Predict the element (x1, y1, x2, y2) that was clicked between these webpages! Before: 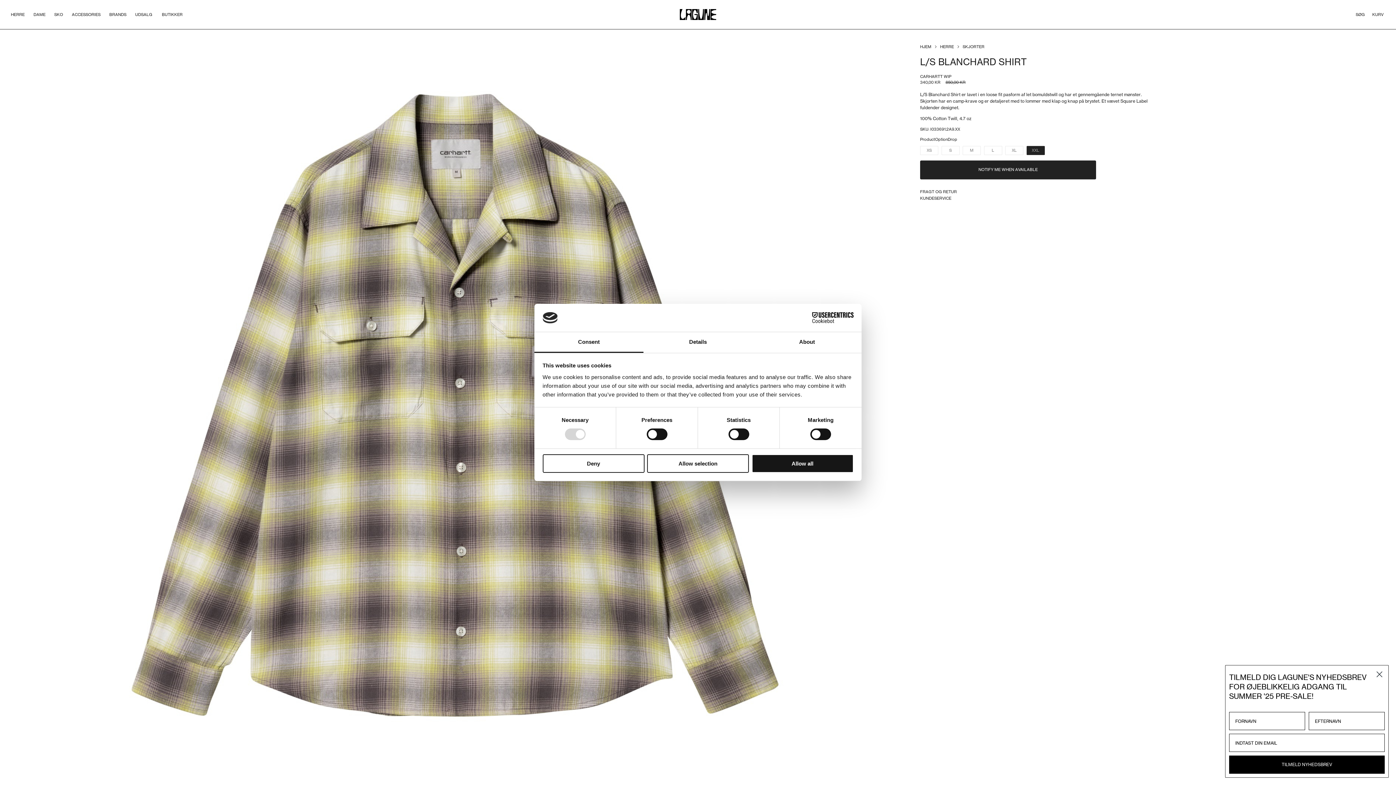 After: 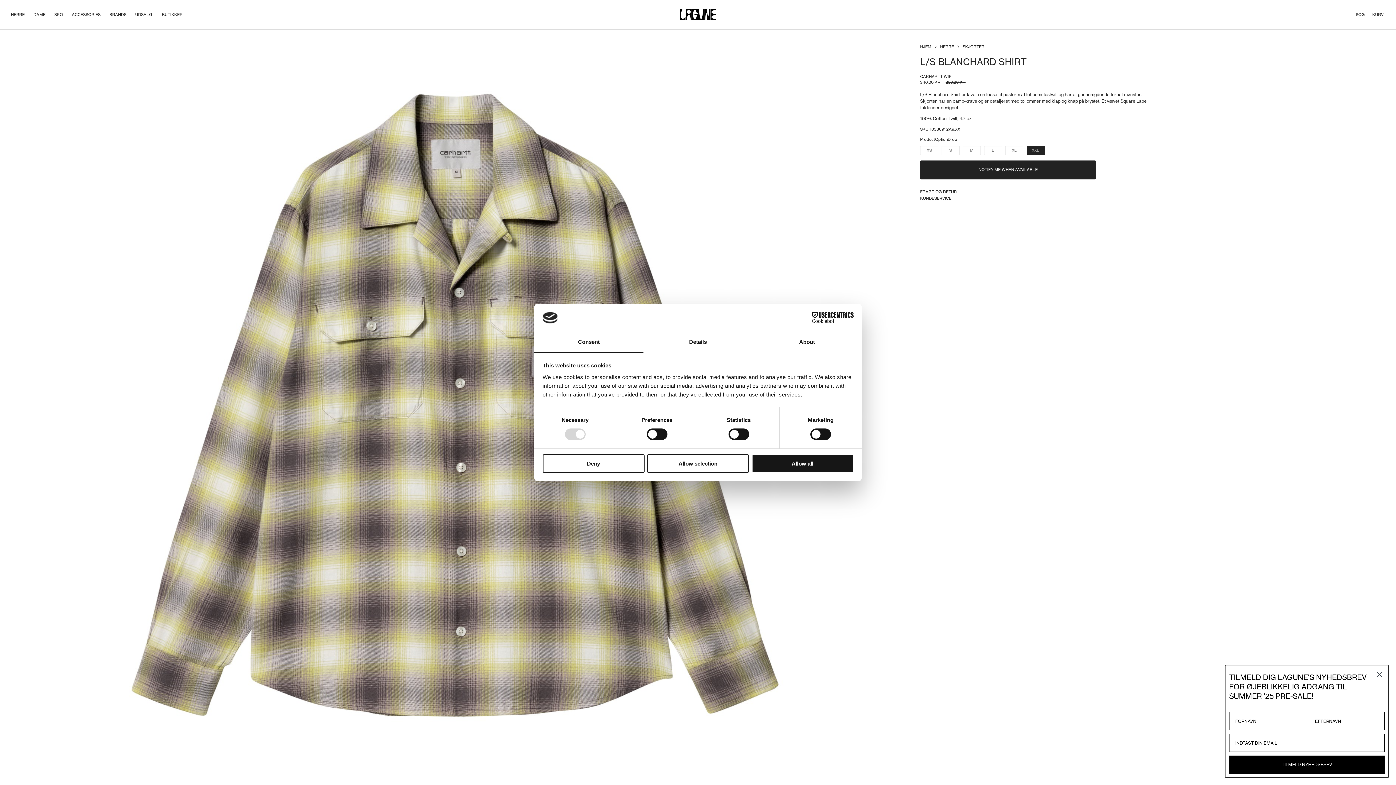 Action: bbox: (790, 312, 853, 323) label: Cookiebot - opens in a new window